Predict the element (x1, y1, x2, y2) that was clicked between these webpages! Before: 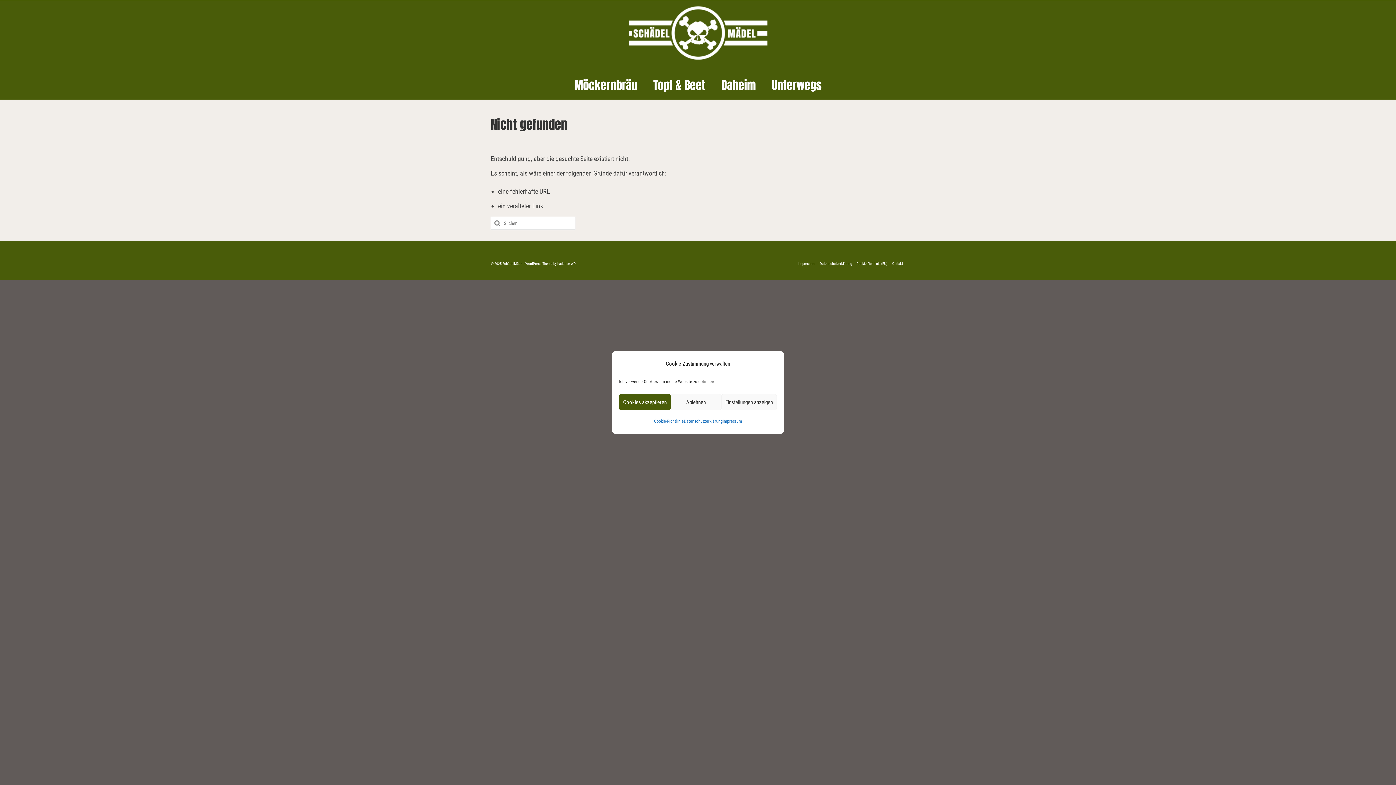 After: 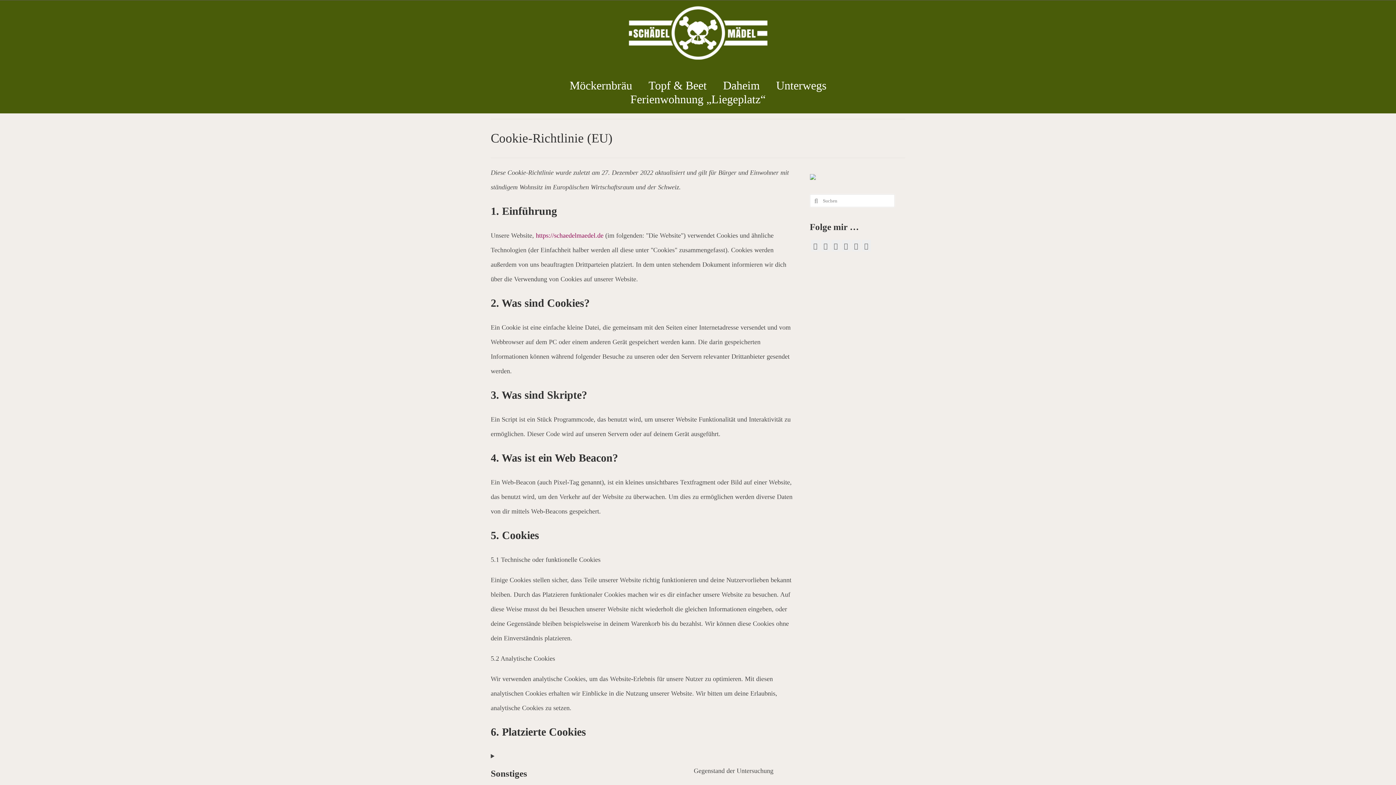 Action: bbox: (654, 414, 683, 428) label: Cookie-Richtlinie